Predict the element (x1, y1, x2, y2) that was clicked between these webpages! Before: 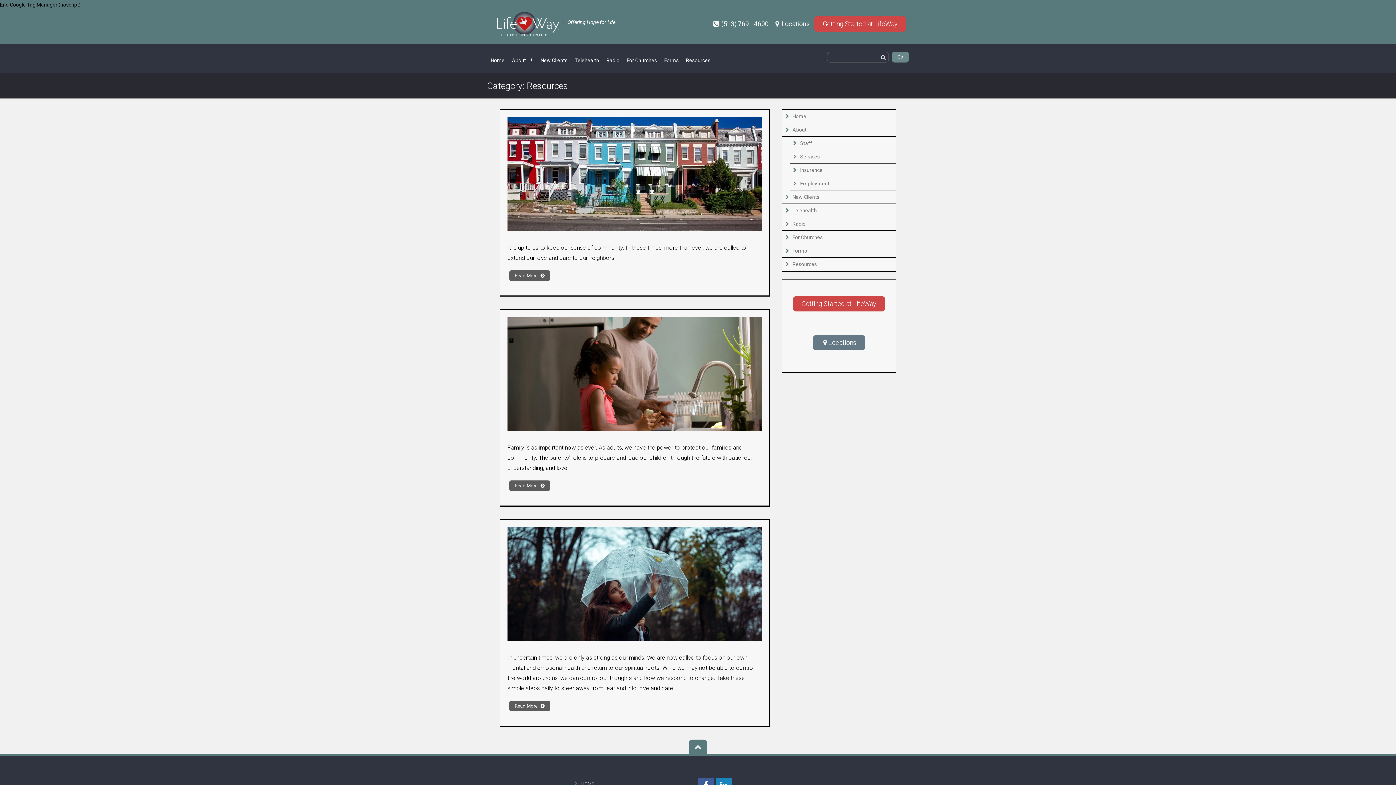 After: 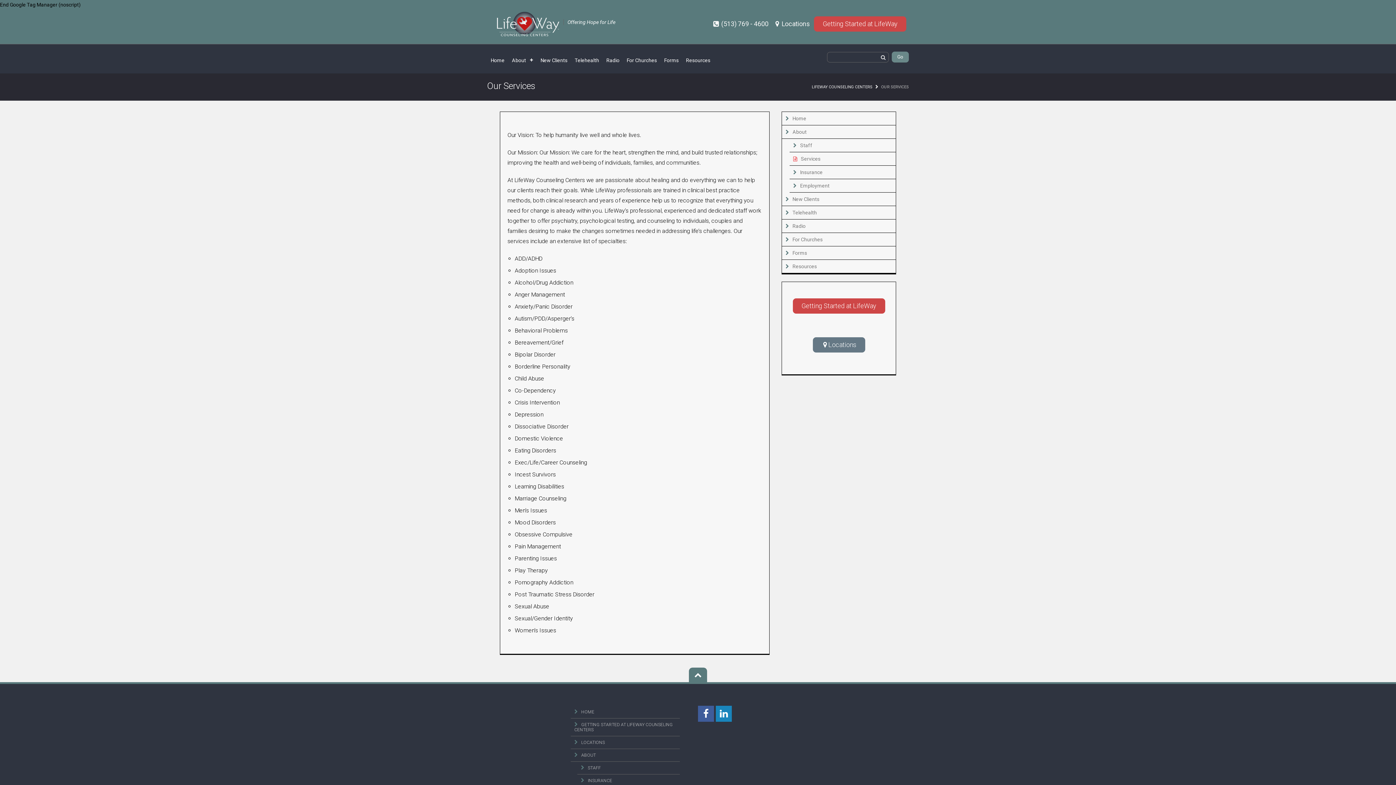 Action: bbox: (789, 150, 896, 163) label: Services